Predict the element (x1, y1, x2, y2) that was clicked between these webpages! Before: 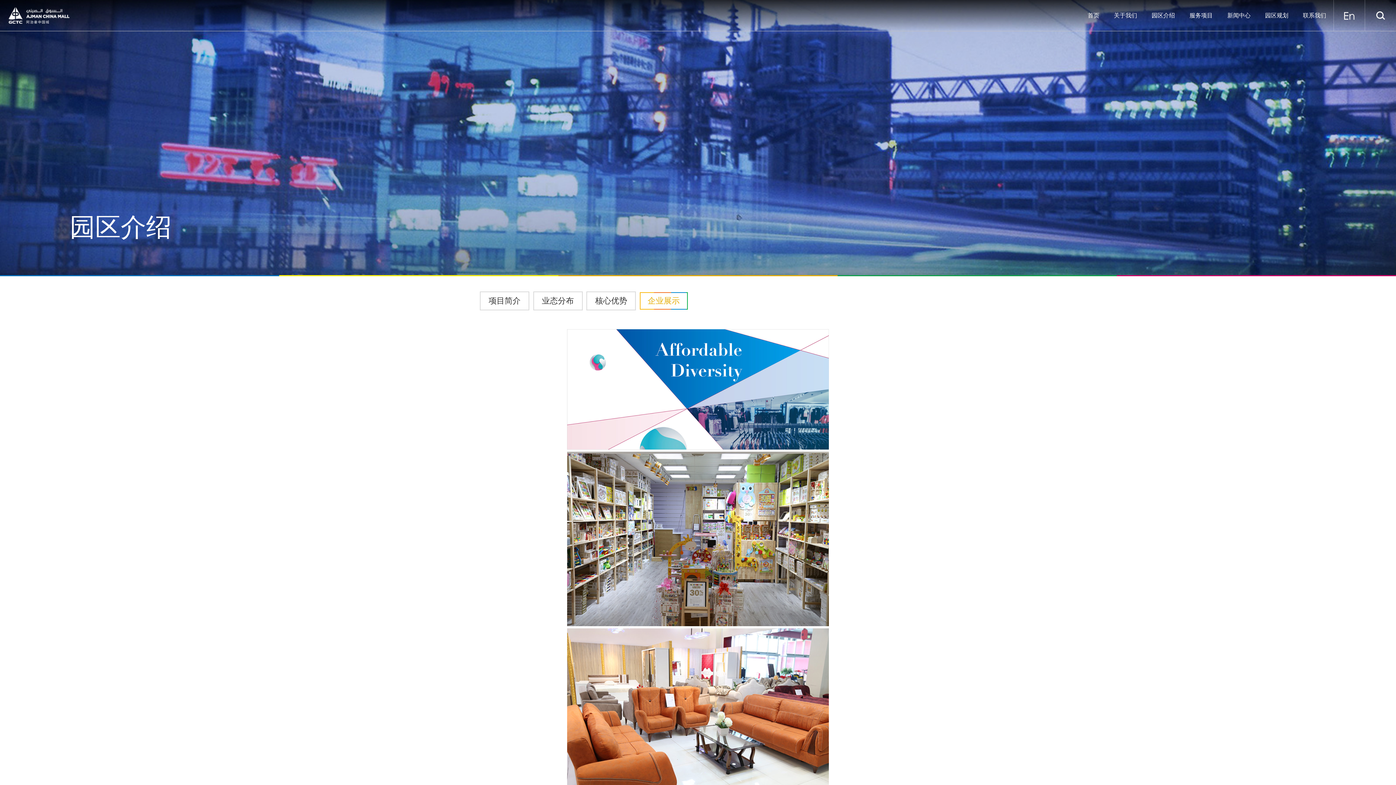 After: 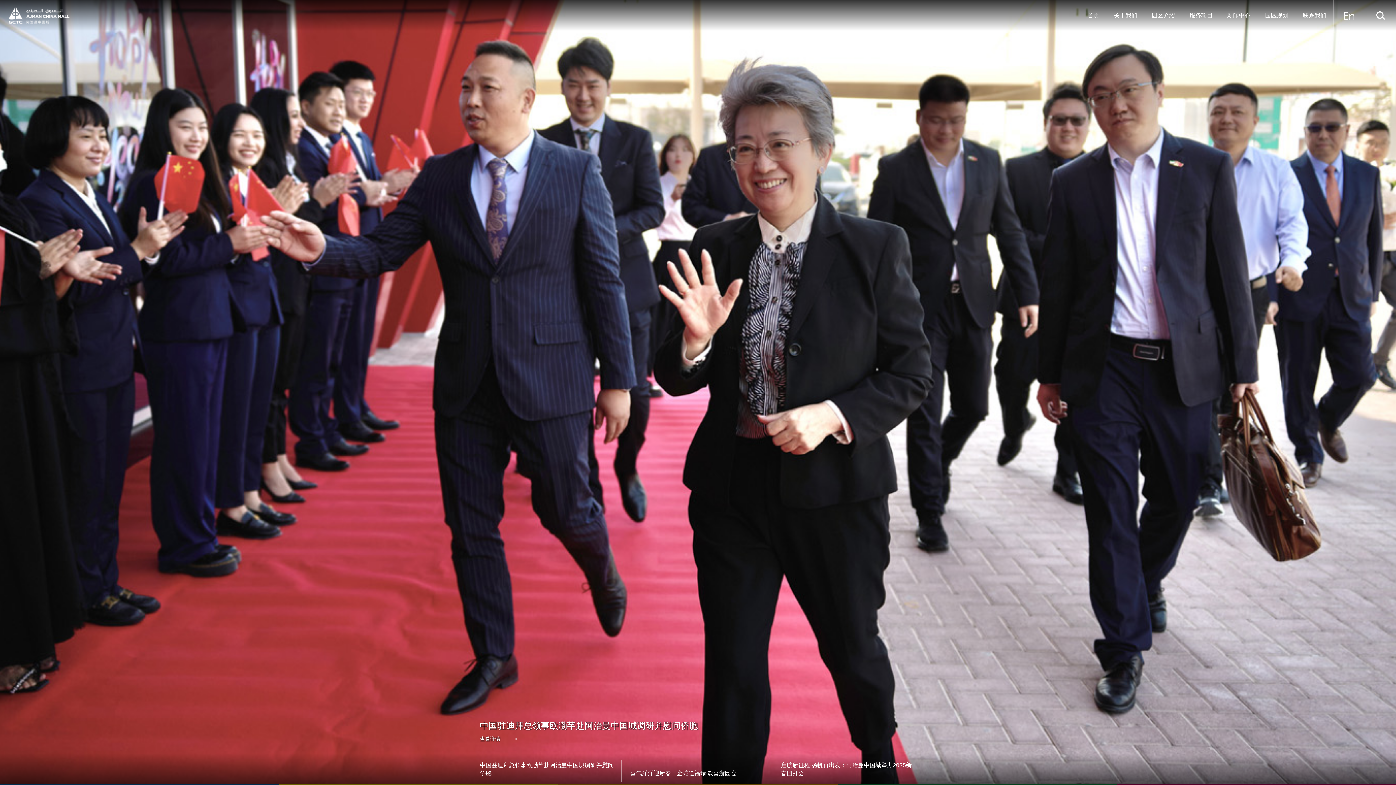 Action: bbox: (1080, 0, 1106, 31) label: 首页